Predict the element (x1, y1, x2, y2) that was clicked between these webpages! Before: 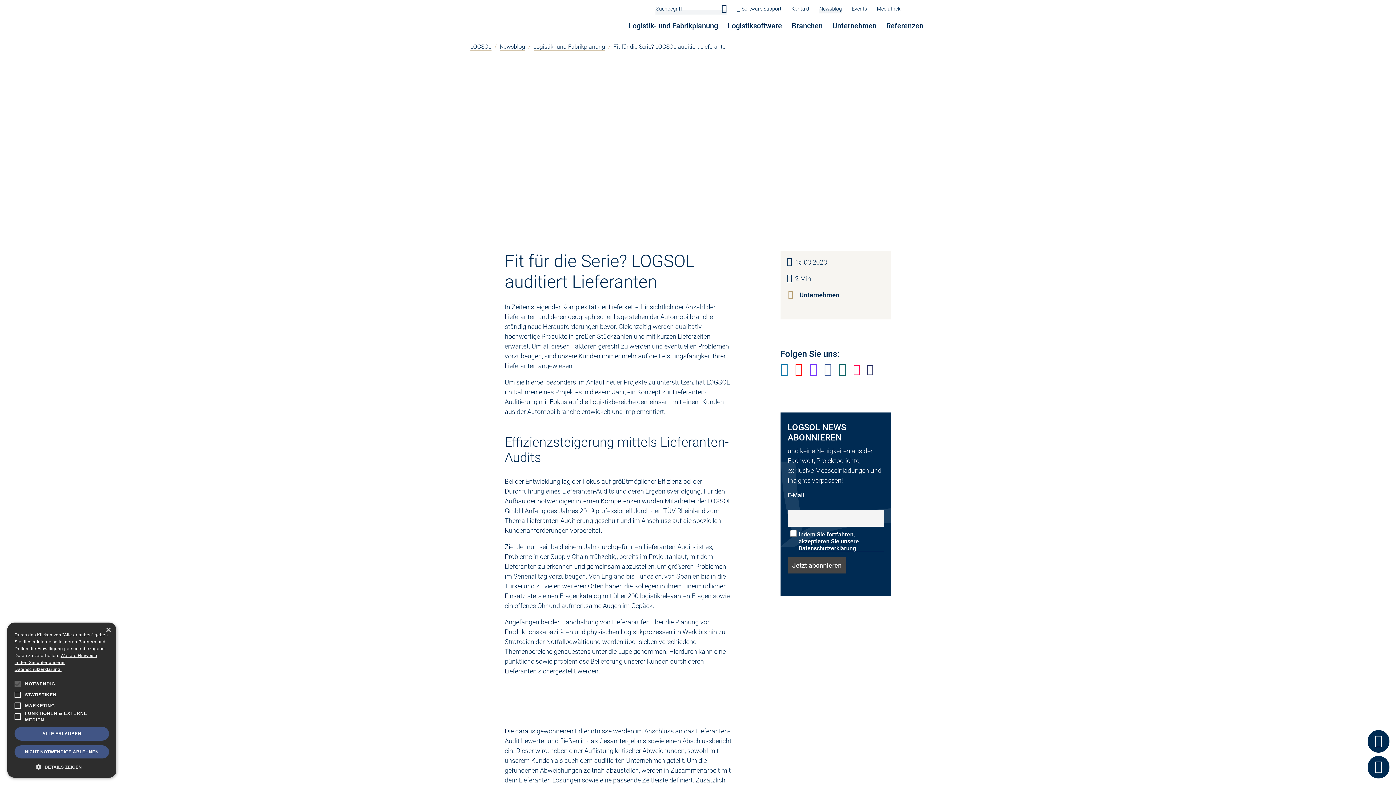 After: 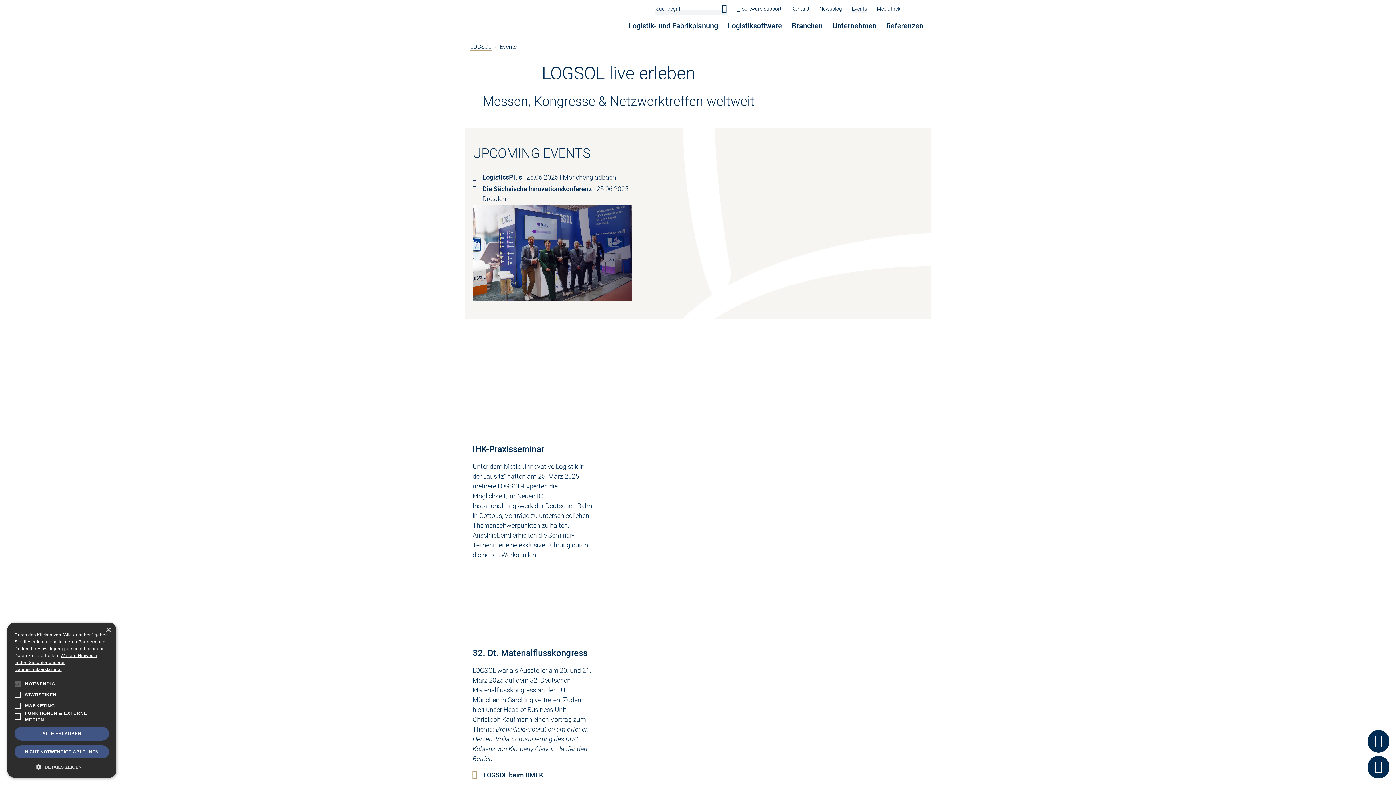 Action: bbox: (852, 5, 867, 11) label: Events